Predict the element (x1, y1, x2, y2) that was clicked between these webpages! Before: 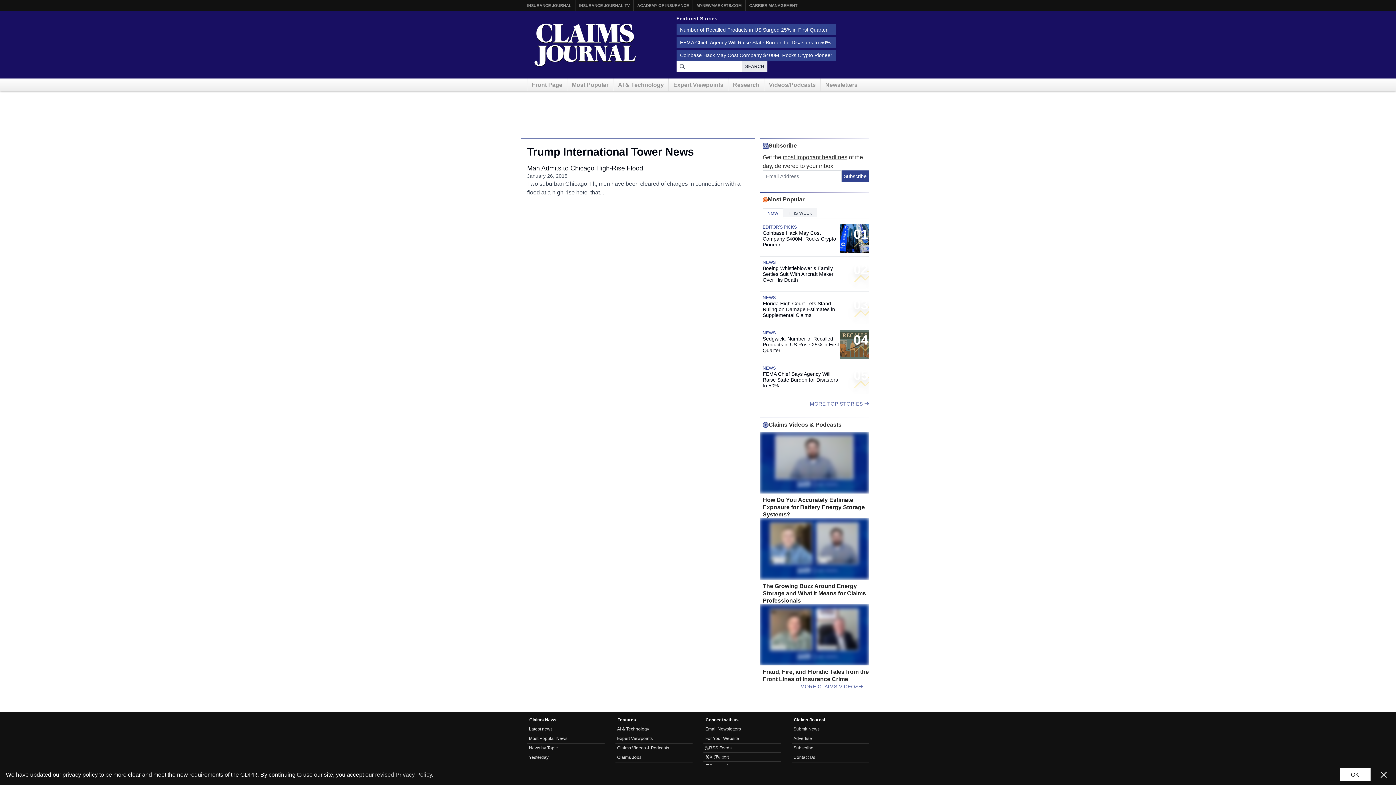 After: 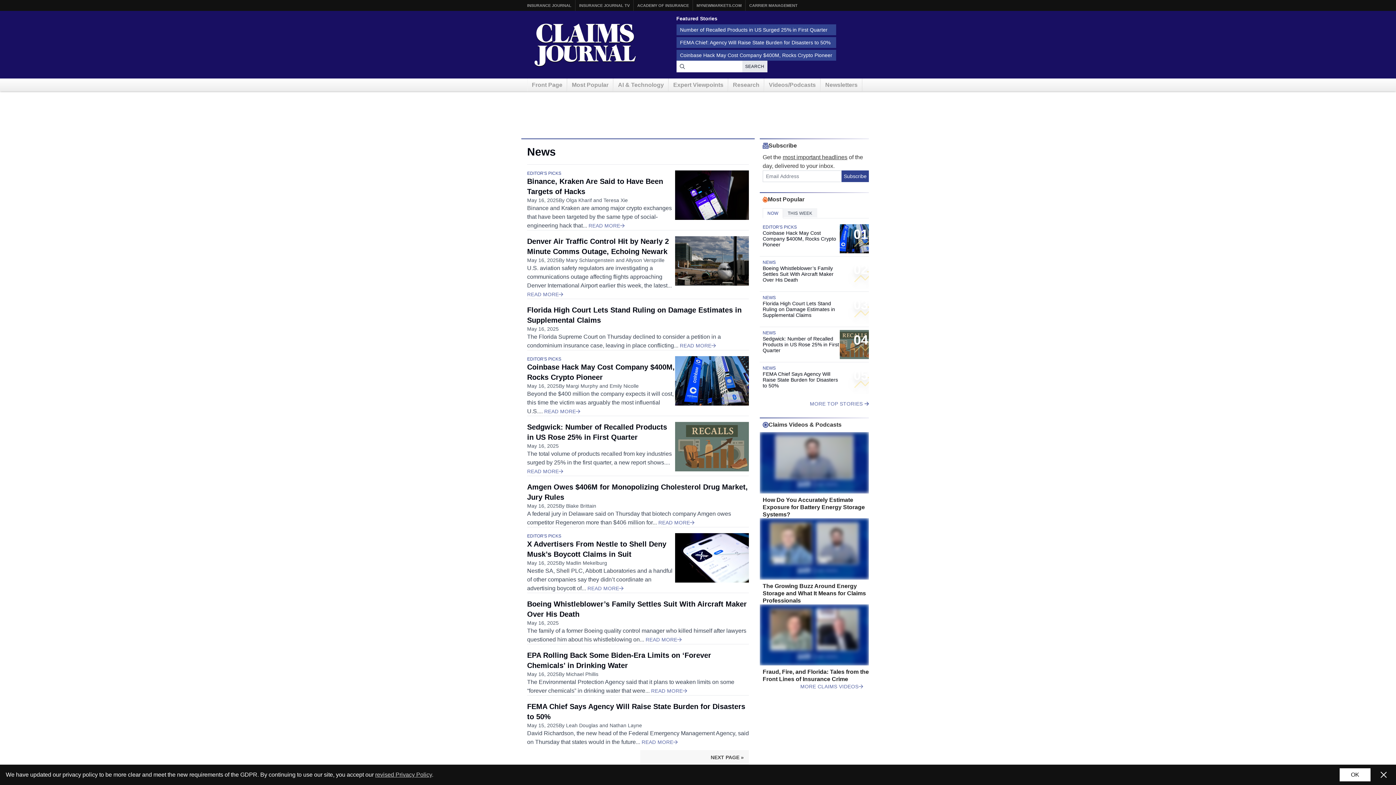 Action: label: NEWS bbox: (762, 294, 776, 300)